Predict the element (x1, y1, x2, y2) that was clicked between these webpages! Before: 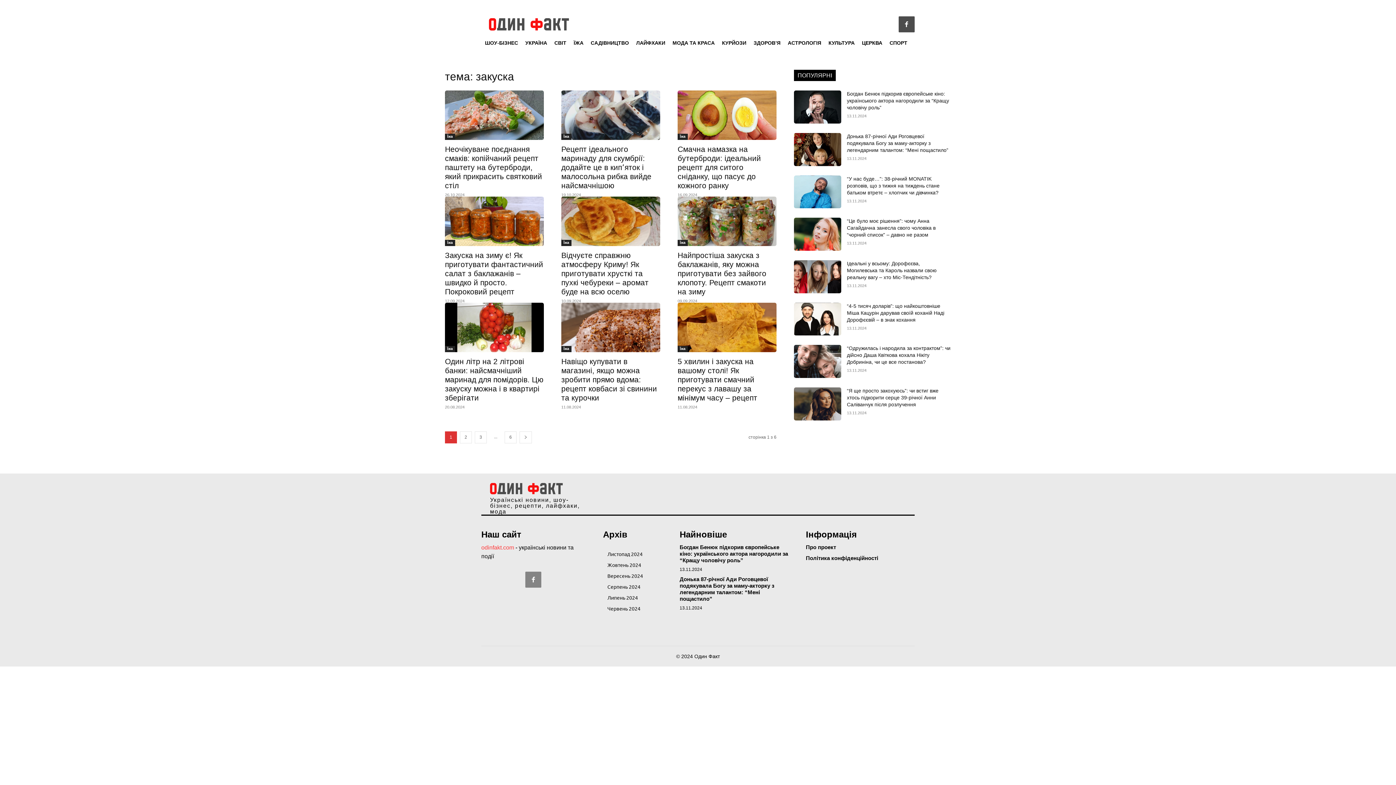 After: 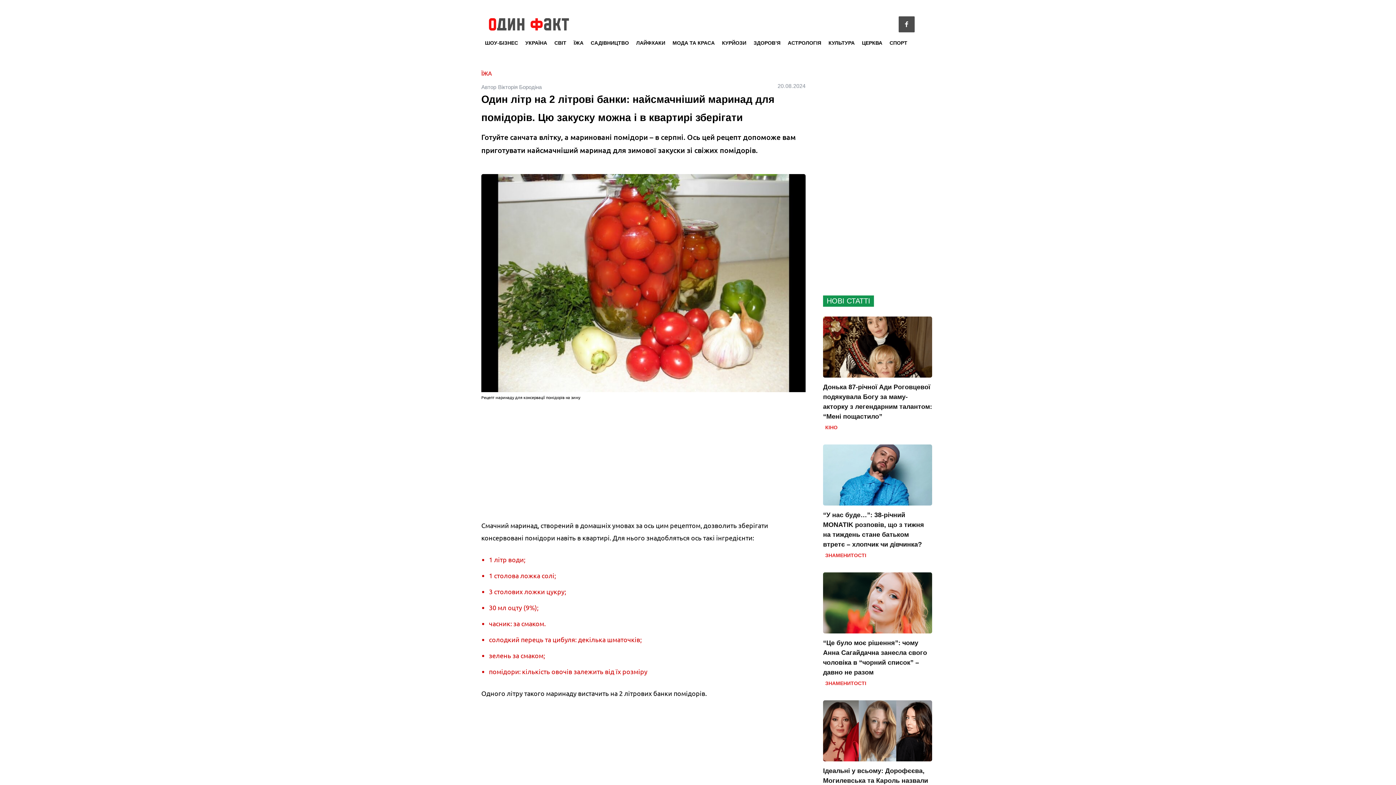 Action: label: Один літр на 2 літрові банки: найсмачніший маринад для помідорів. Цю закуску можна і в квартирі зберігати bbox: (445, 357, 543, 402)